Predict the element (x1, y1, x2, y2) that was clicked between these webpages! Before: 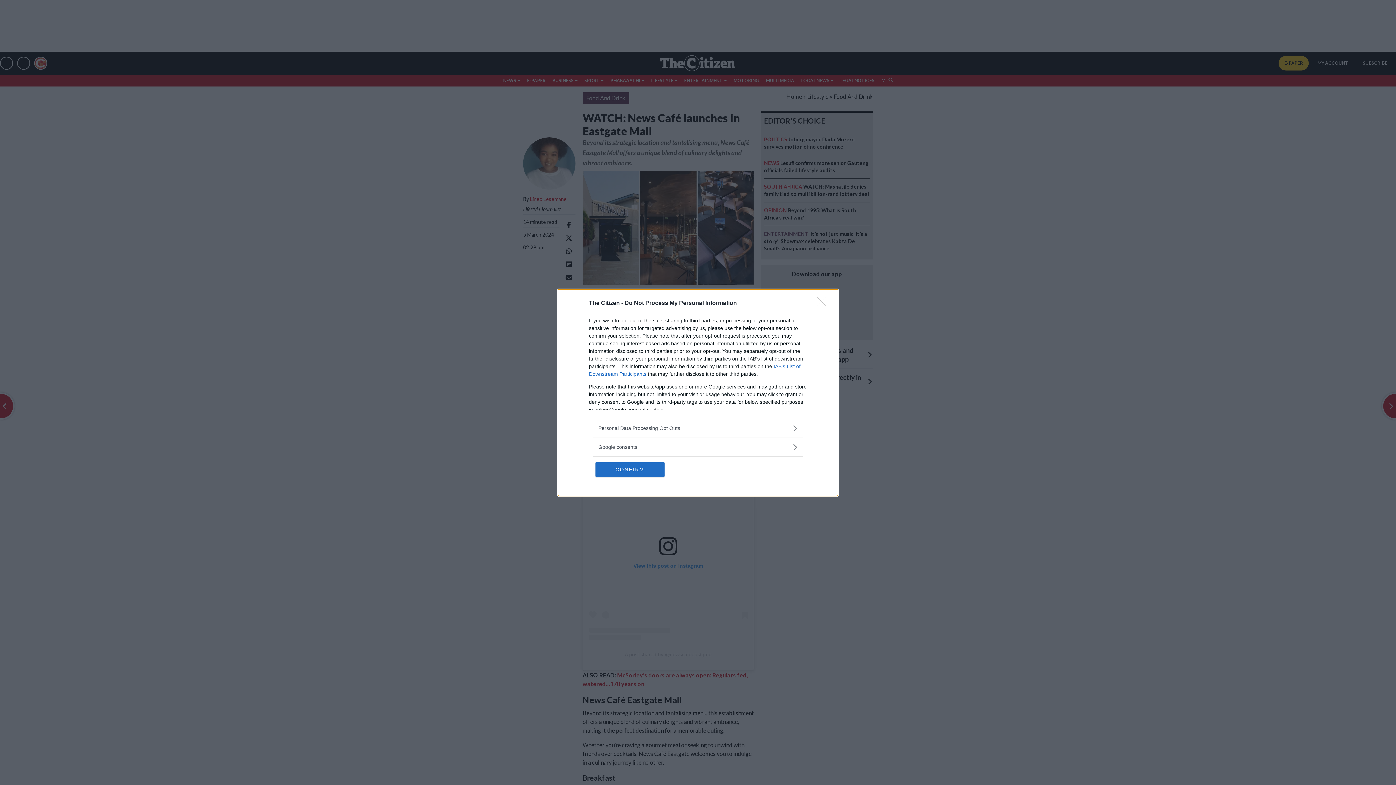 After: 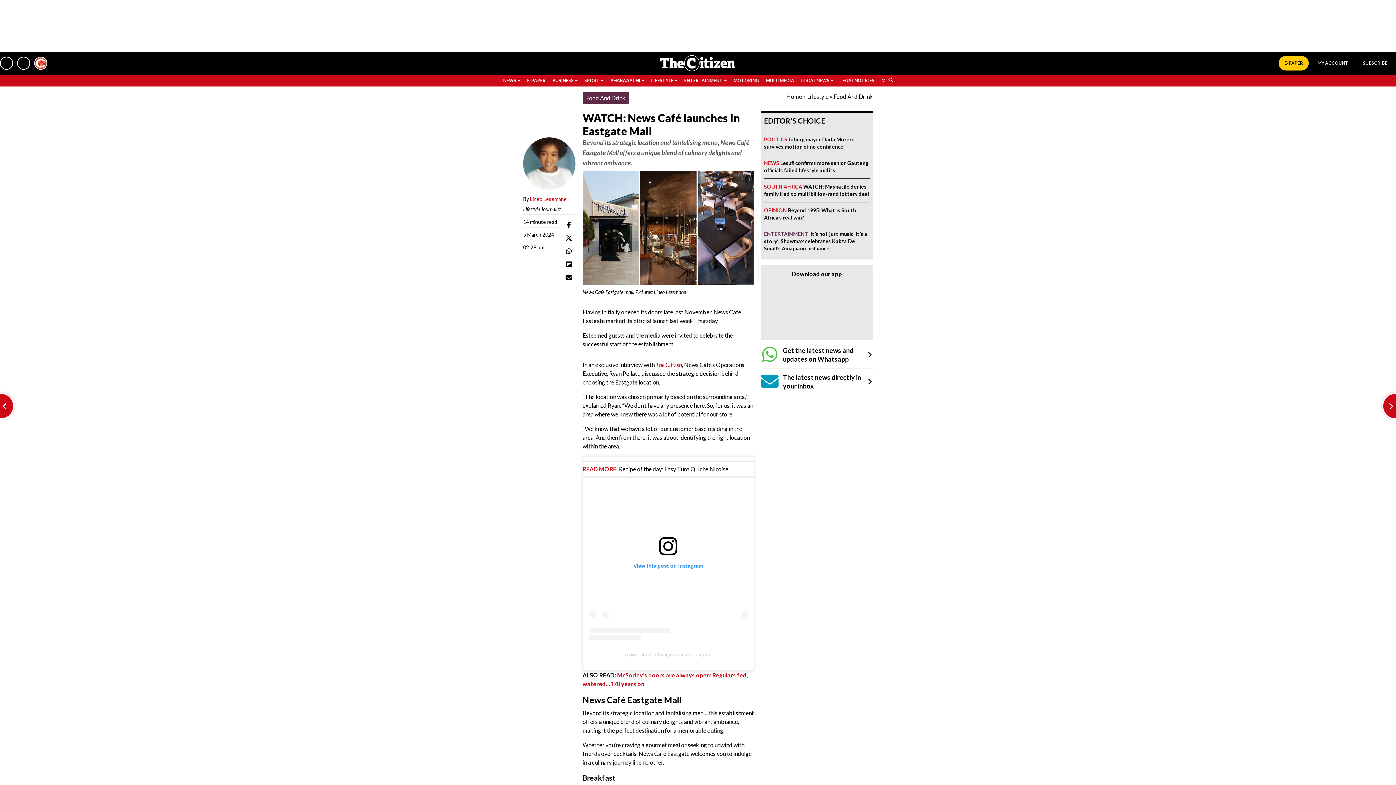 Action: bbox: (817, 296, 830, 310) label: Close